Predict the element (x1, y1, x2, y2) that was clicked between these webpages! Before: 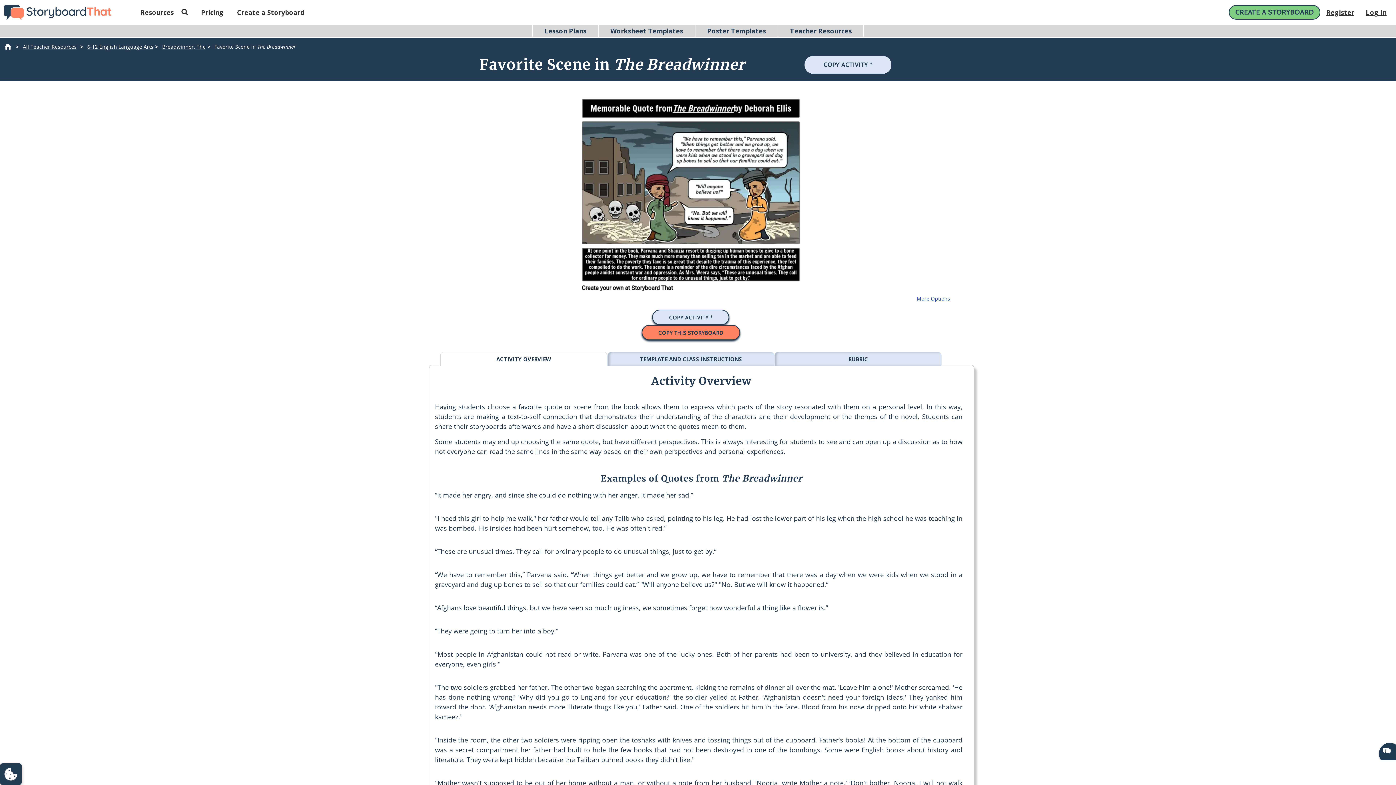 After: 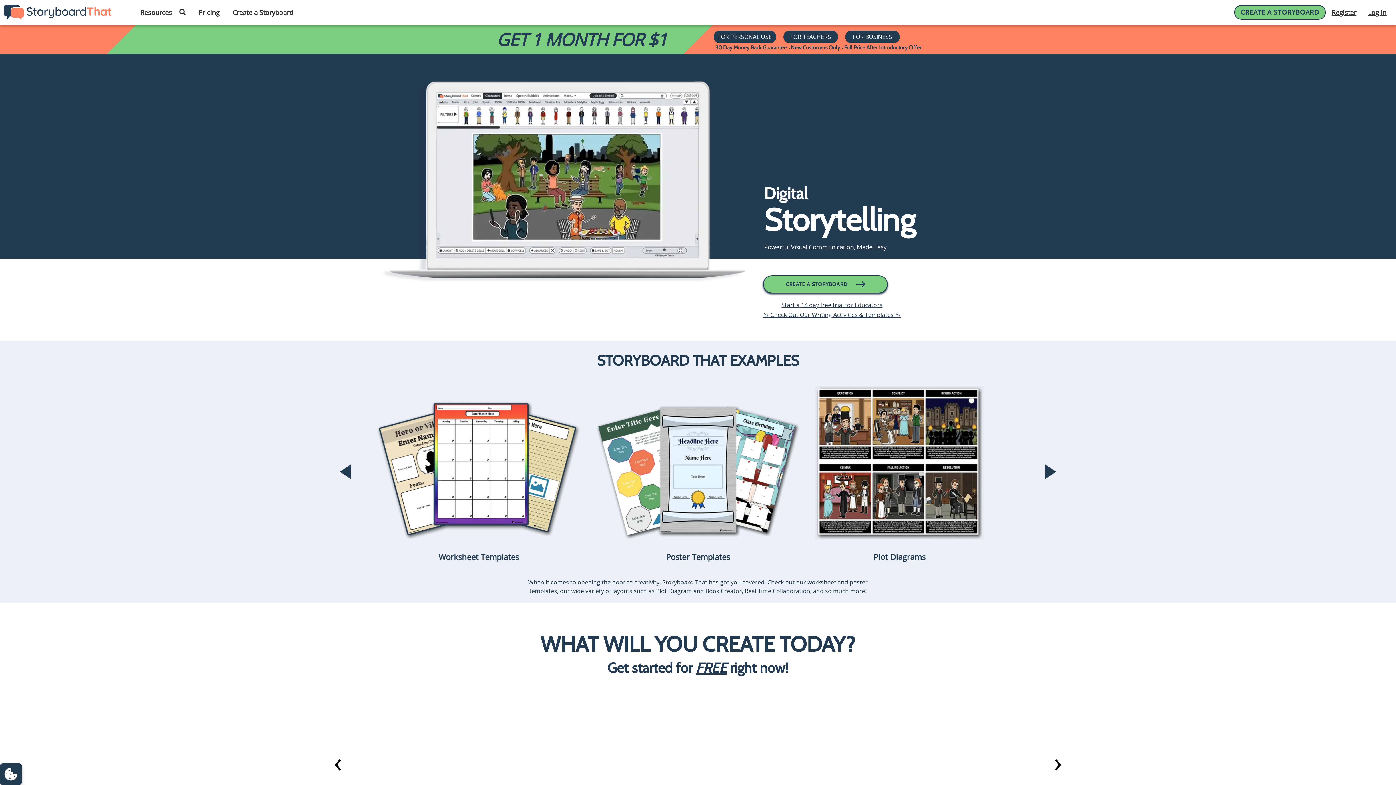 Action: bbox: (3, 42, 12, 52)